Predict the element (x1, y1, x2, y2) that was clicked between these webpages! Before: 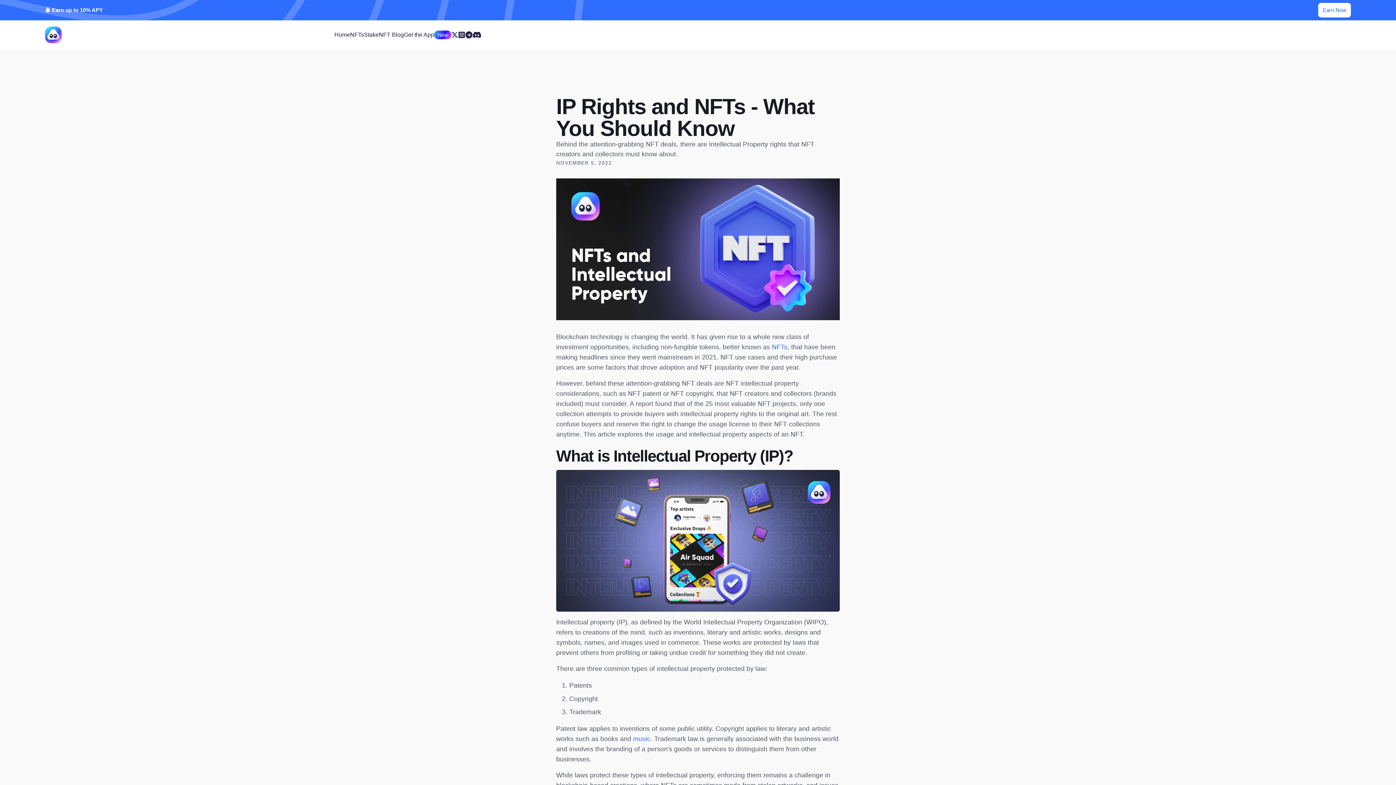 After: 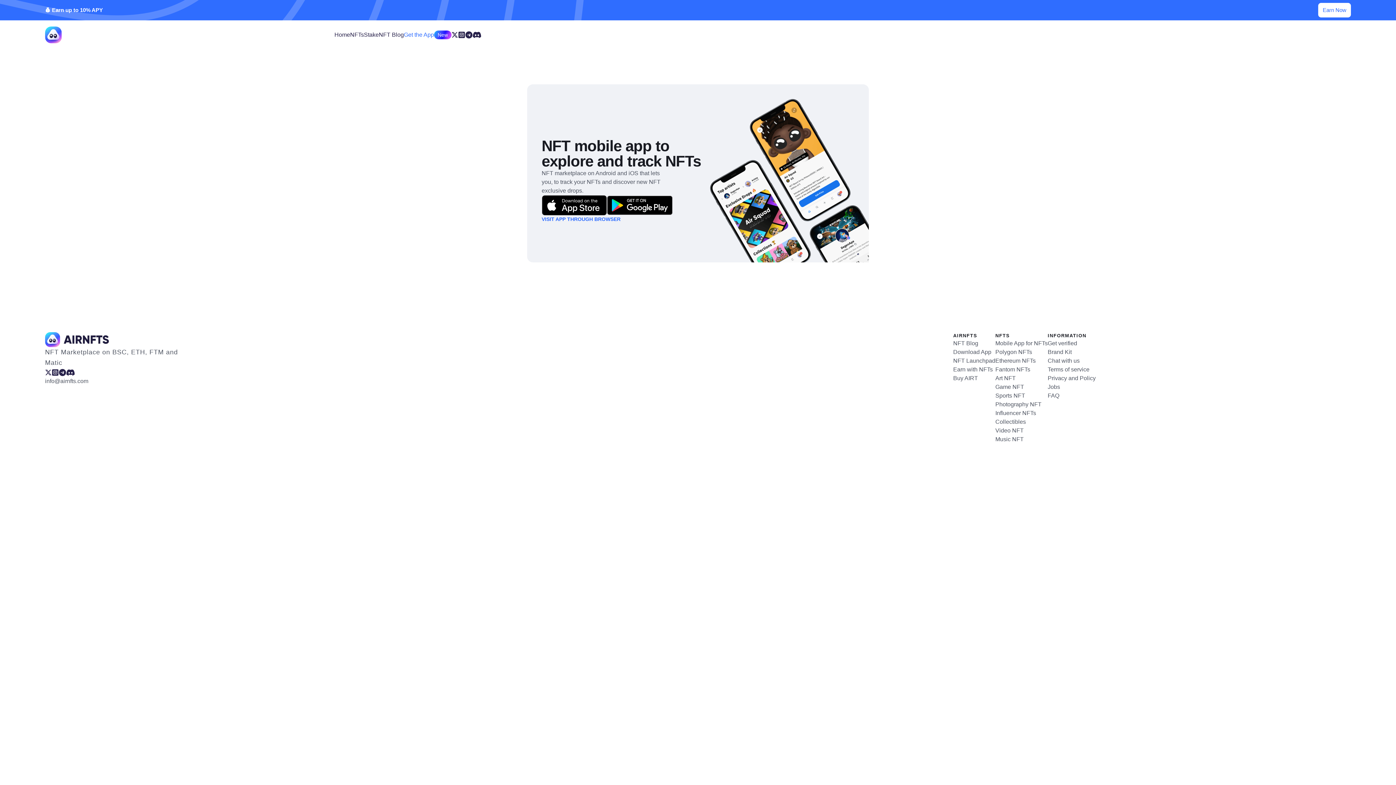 Action: bbox: (404, 30, 451, 39) label: Get the App
New